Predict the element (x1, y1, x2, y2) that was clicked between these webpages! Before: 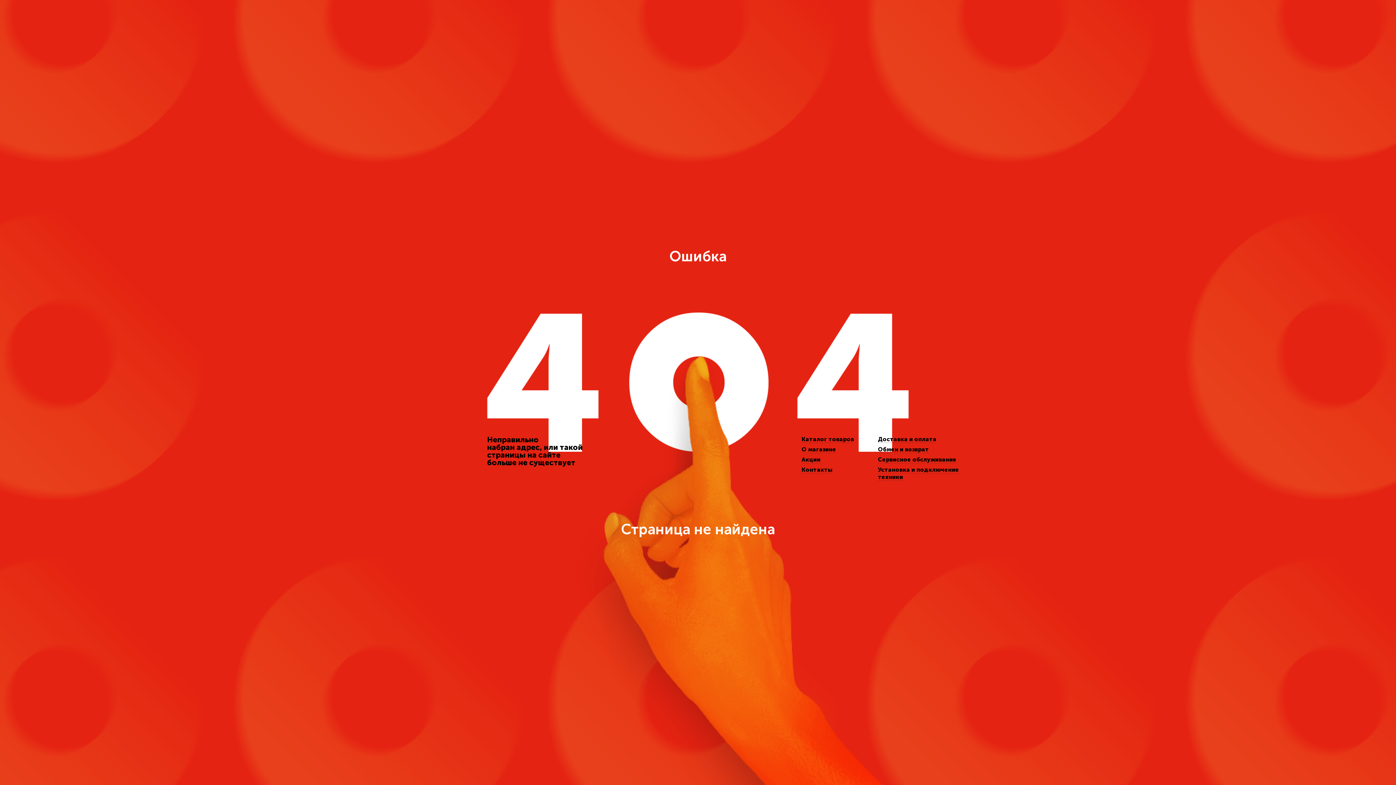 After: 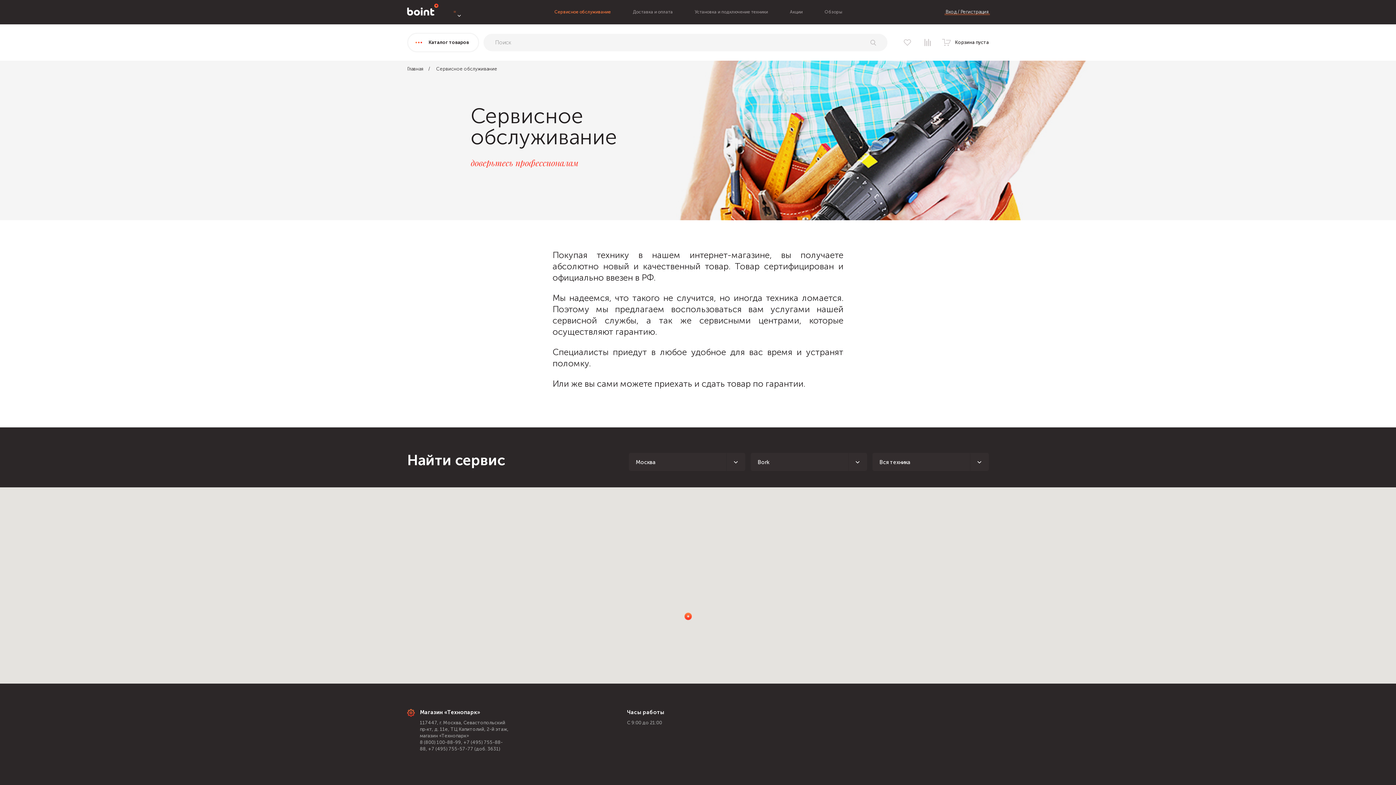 Action: bbox: (878, 456, 956, 463) label: Сервисное обслуживание